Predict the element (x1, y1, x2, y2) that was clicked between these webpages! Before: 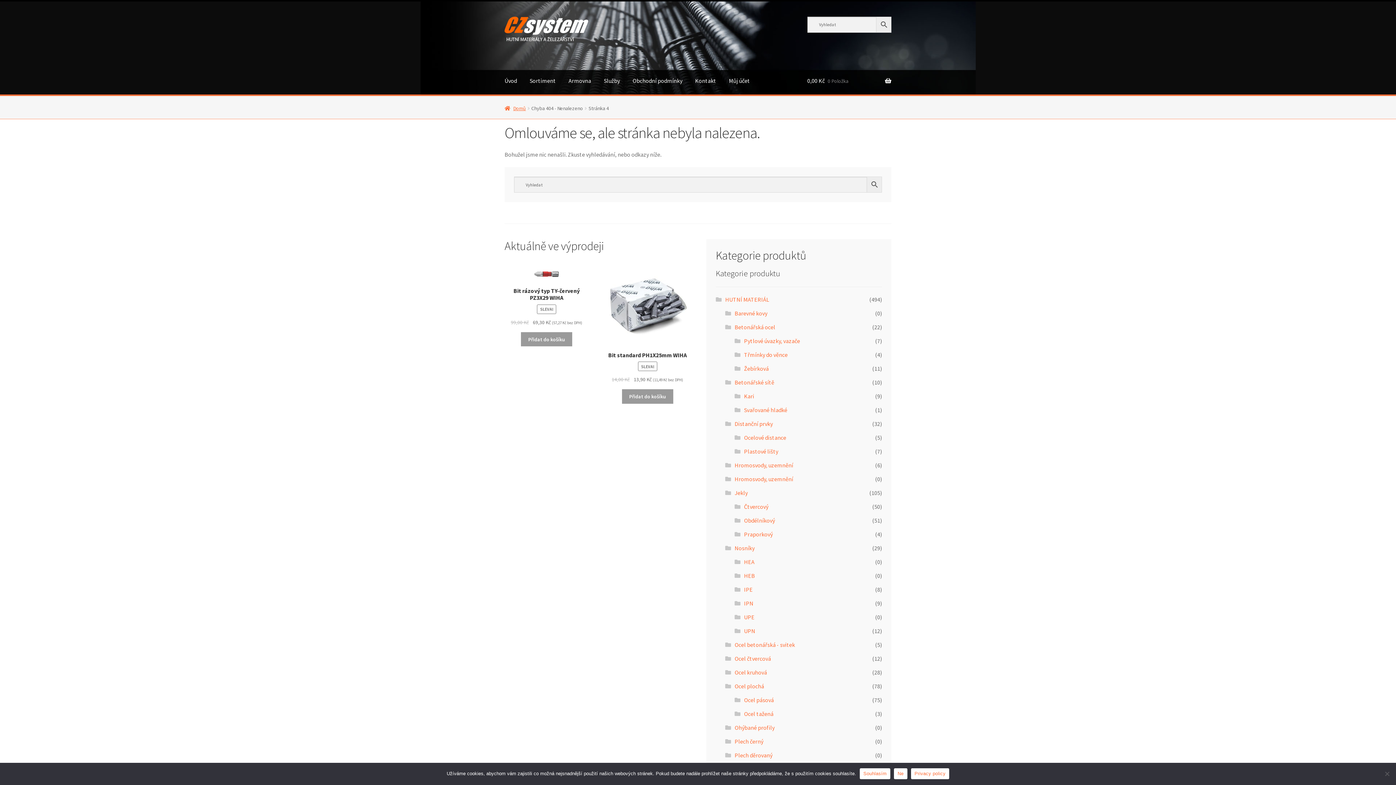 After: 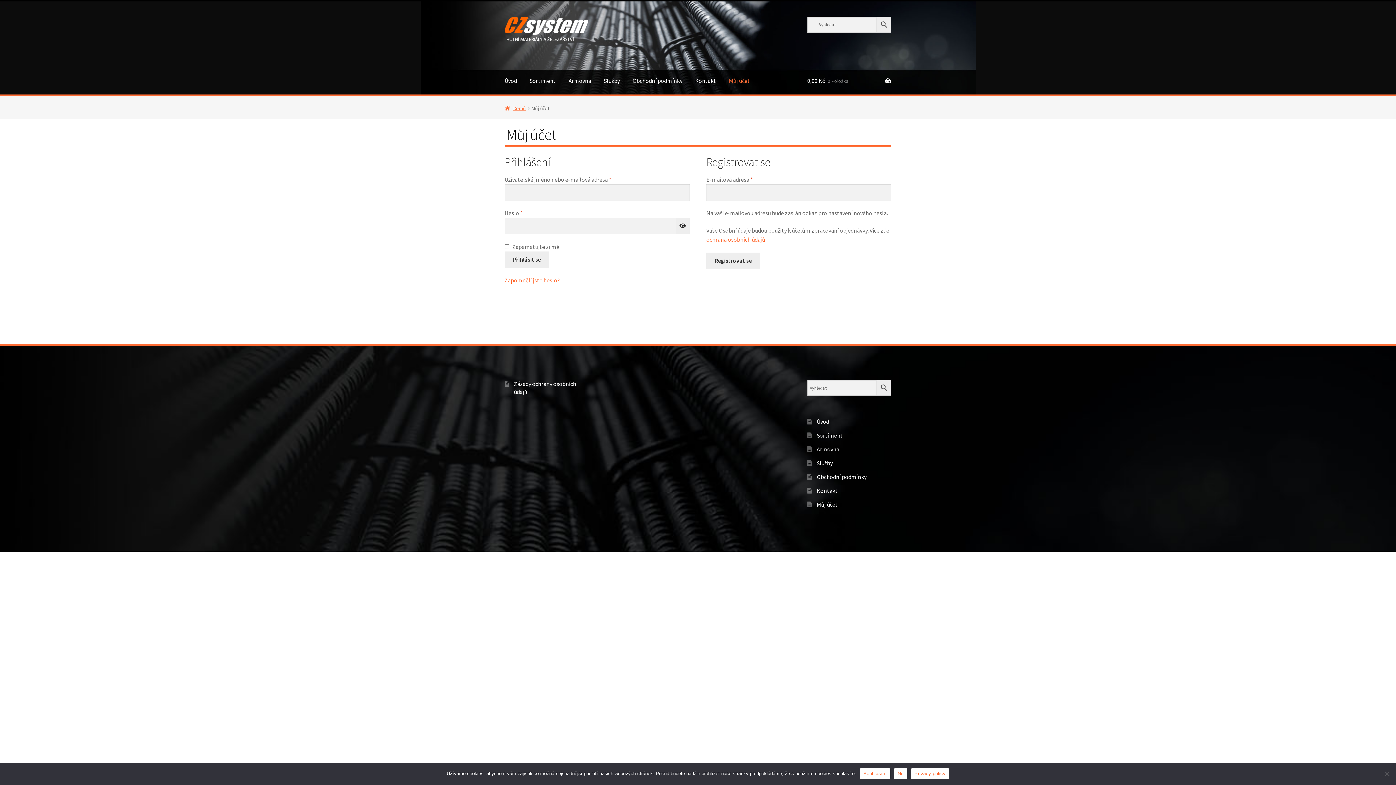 Action: label: Můj účet bbox: (723, 66, 756, 94)